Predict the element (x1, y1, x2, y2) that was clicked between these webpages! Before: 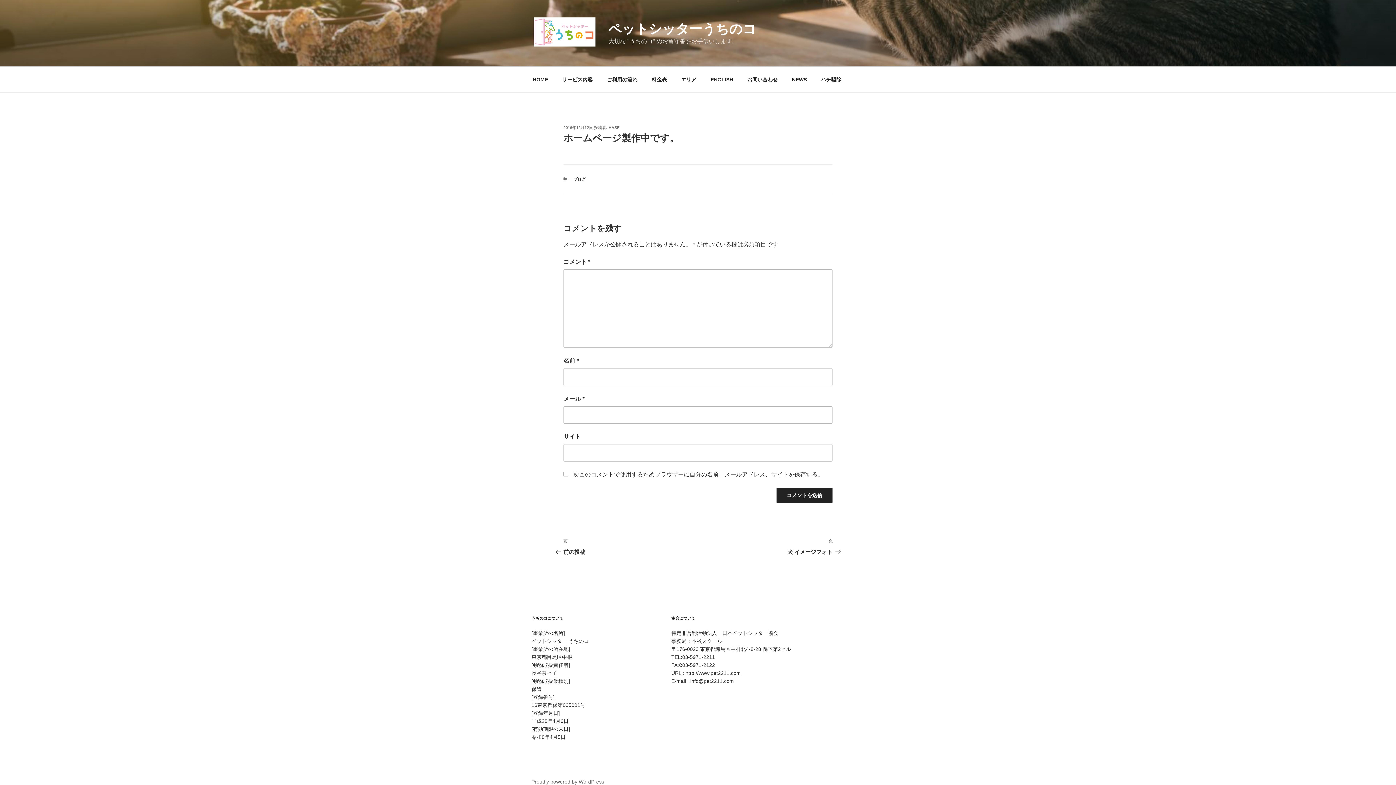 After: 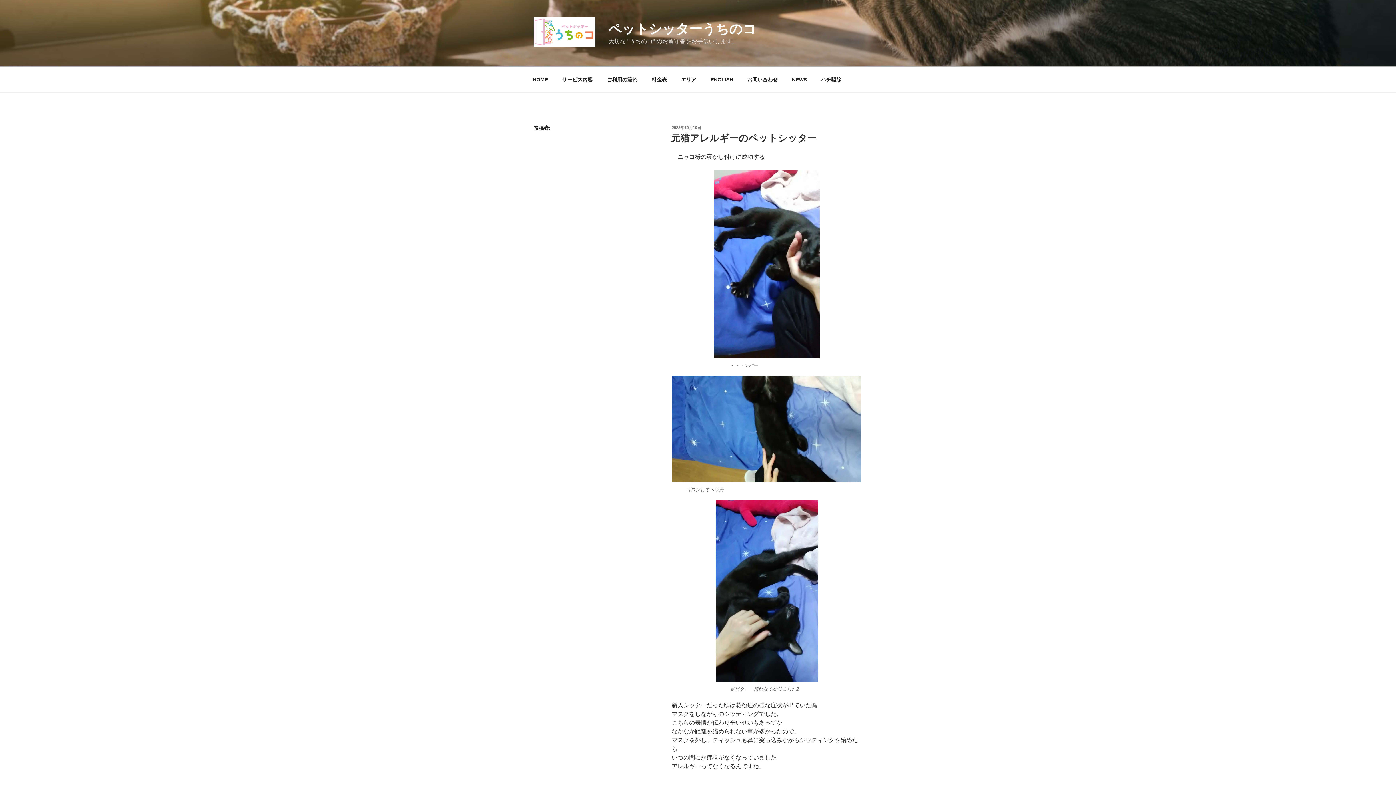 Action: bbox: (608, 125, 619, 129) label: HASE